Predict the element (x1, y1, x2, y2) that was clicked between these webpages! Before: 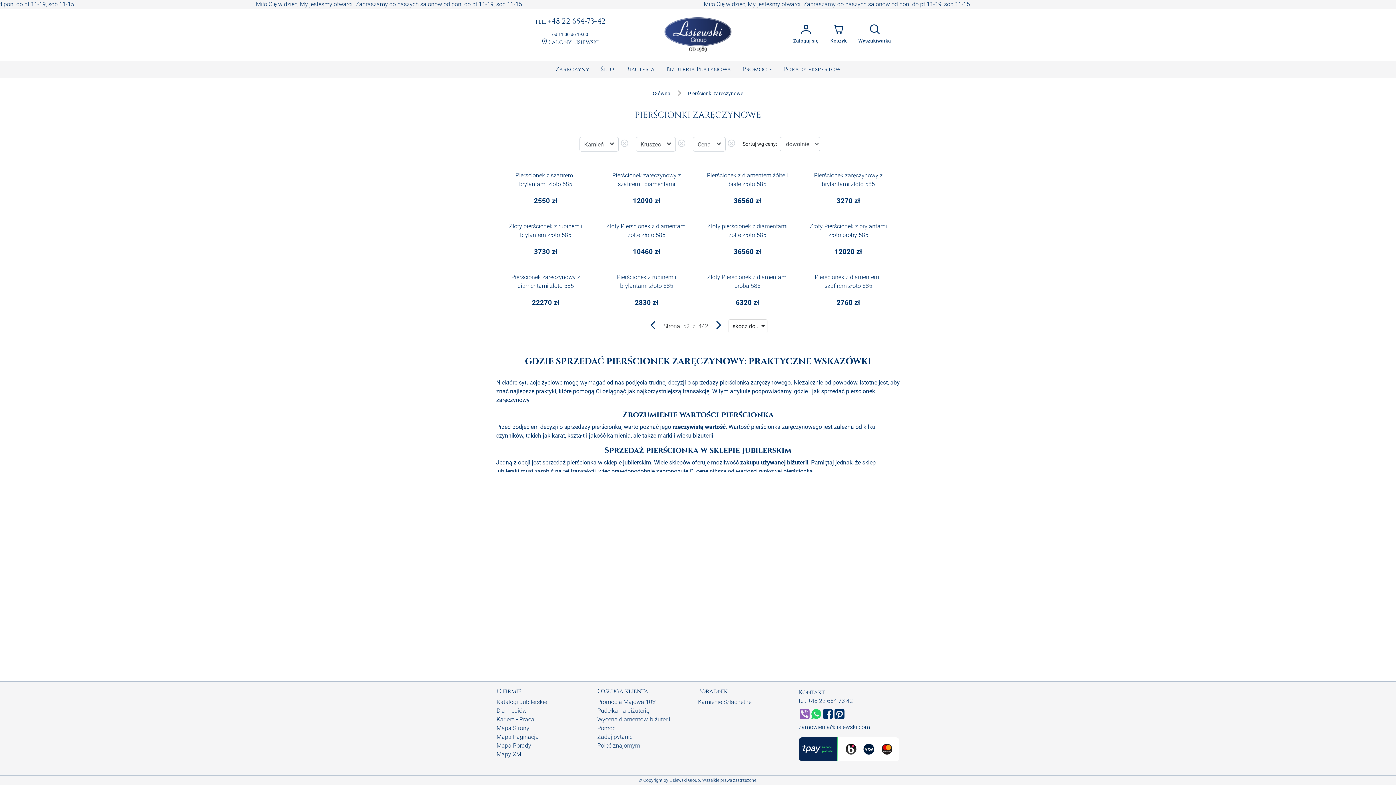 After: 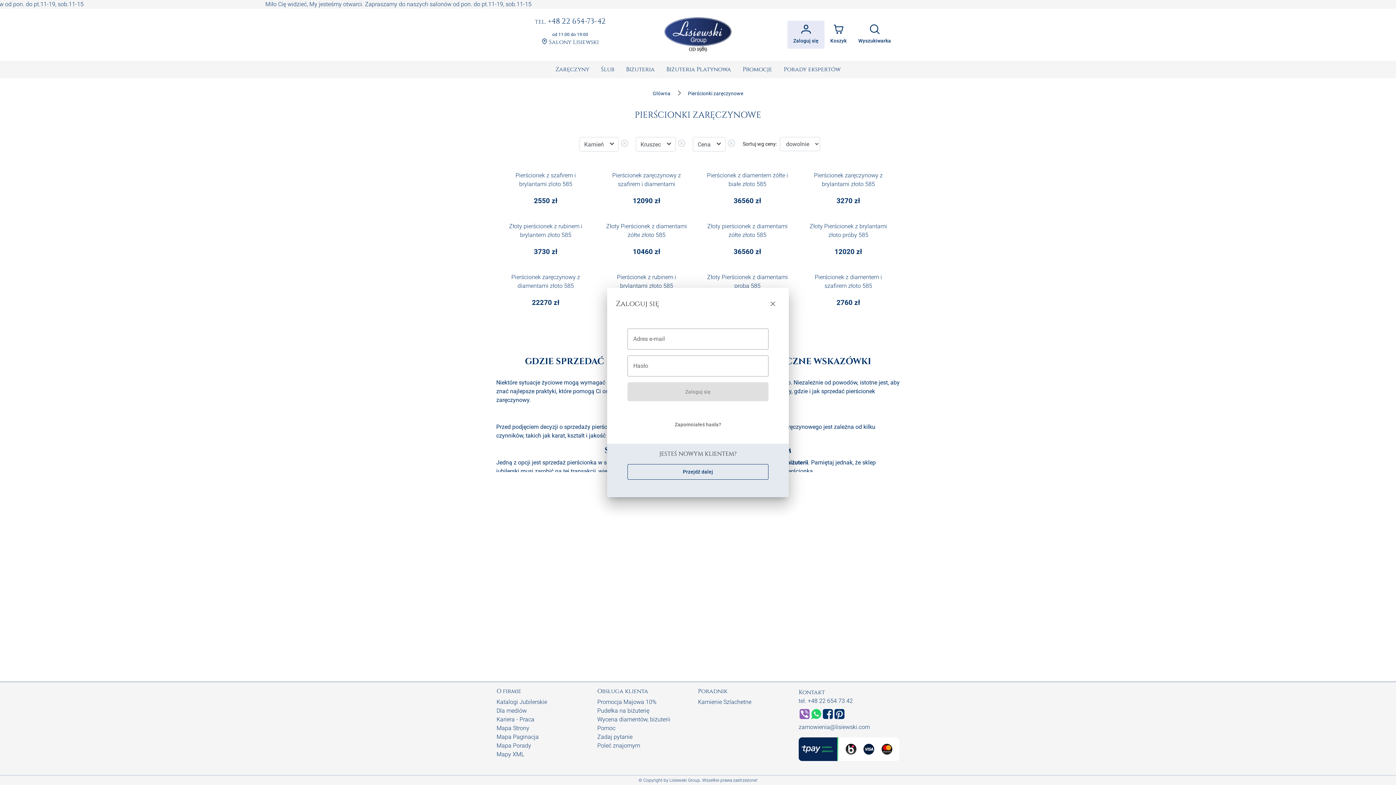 Action: label: Zaloguj się bbox: (787, 20, 824, 48)